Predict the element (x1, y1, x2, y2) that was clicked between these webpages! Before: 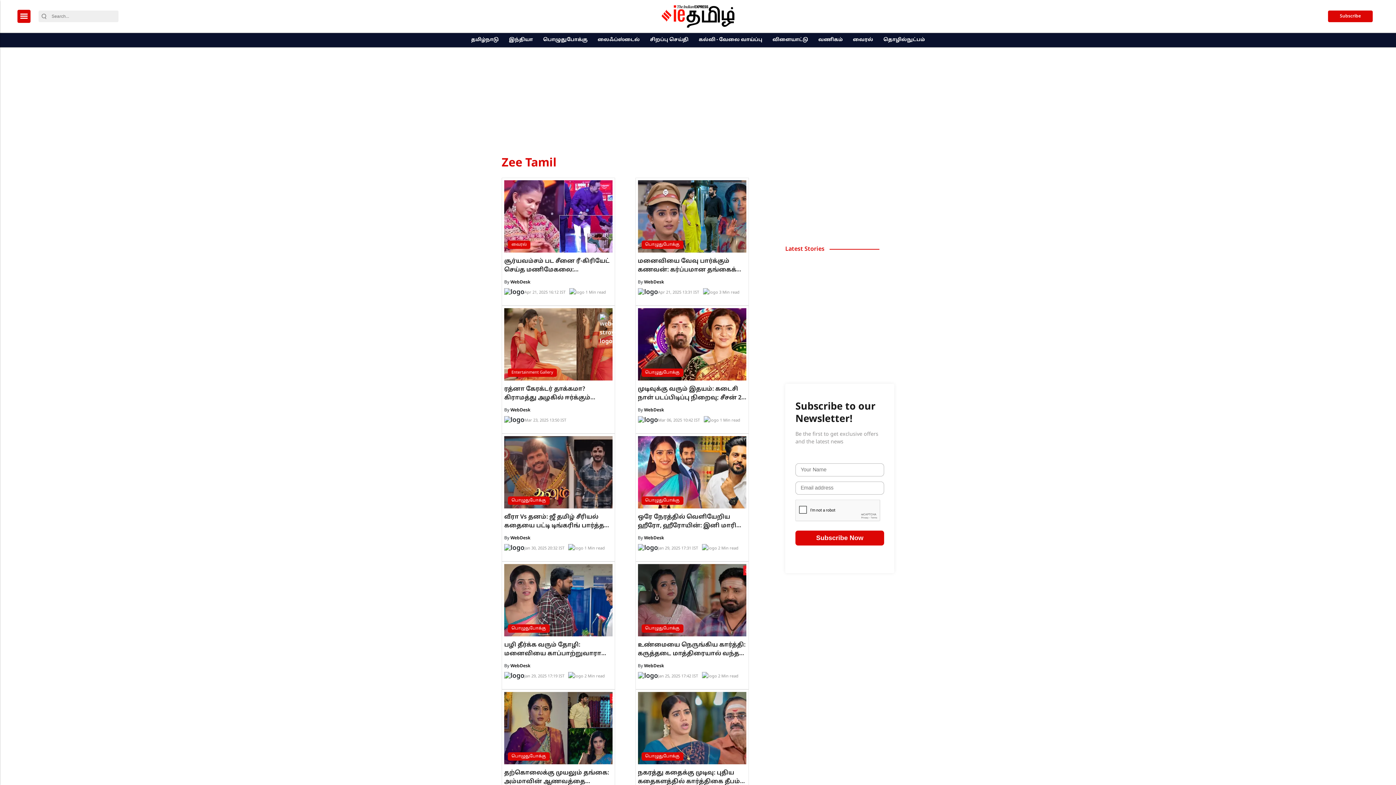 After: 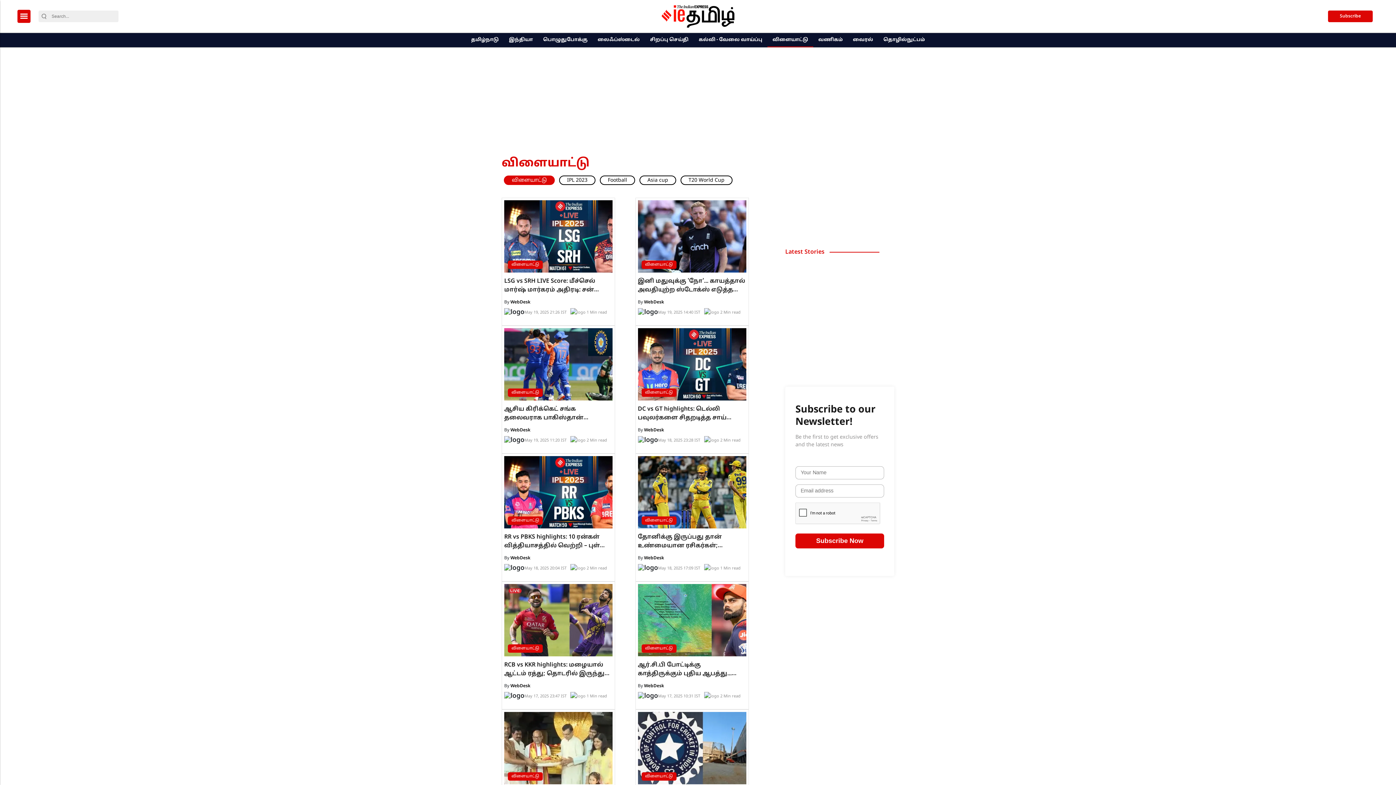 Action: bbox: (770, 33, 810, 47) label: விளையாட்டு